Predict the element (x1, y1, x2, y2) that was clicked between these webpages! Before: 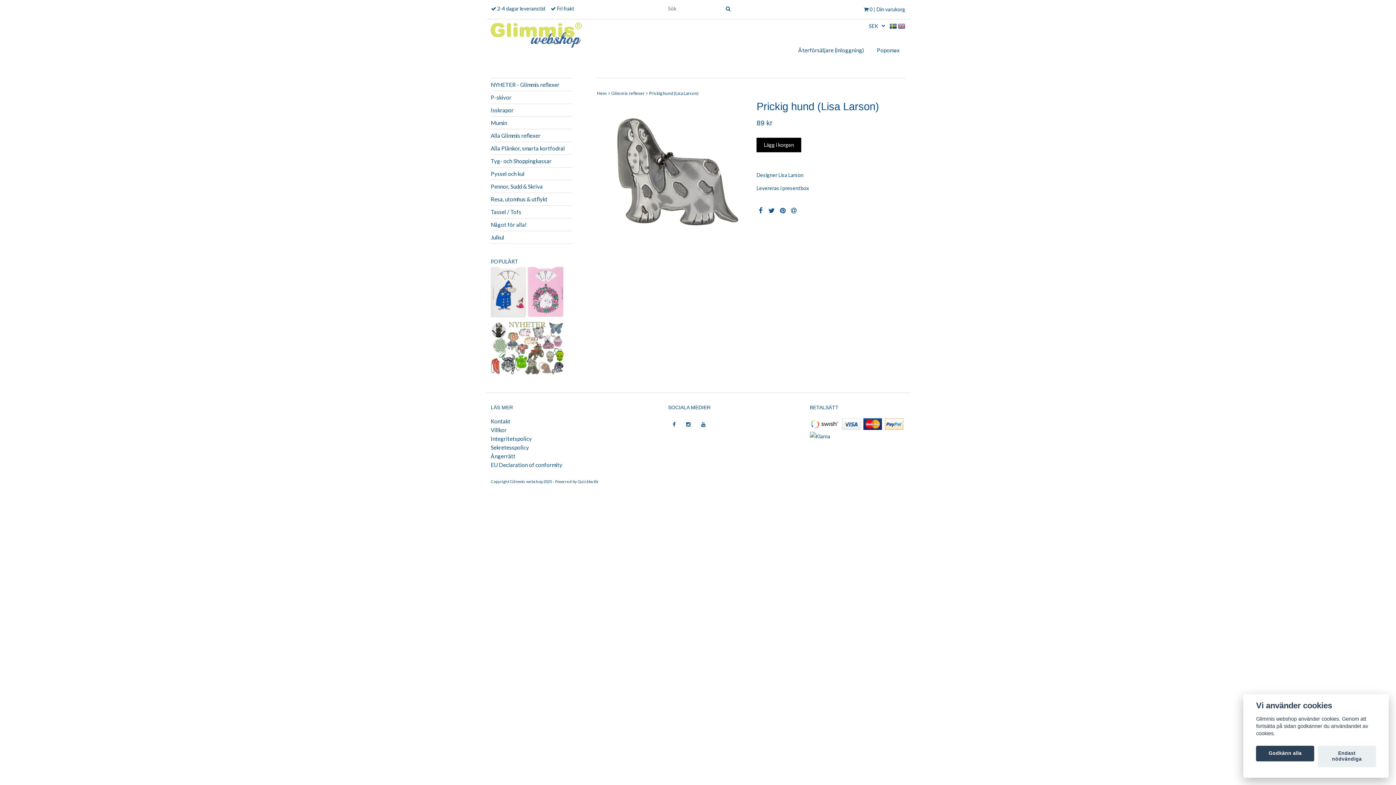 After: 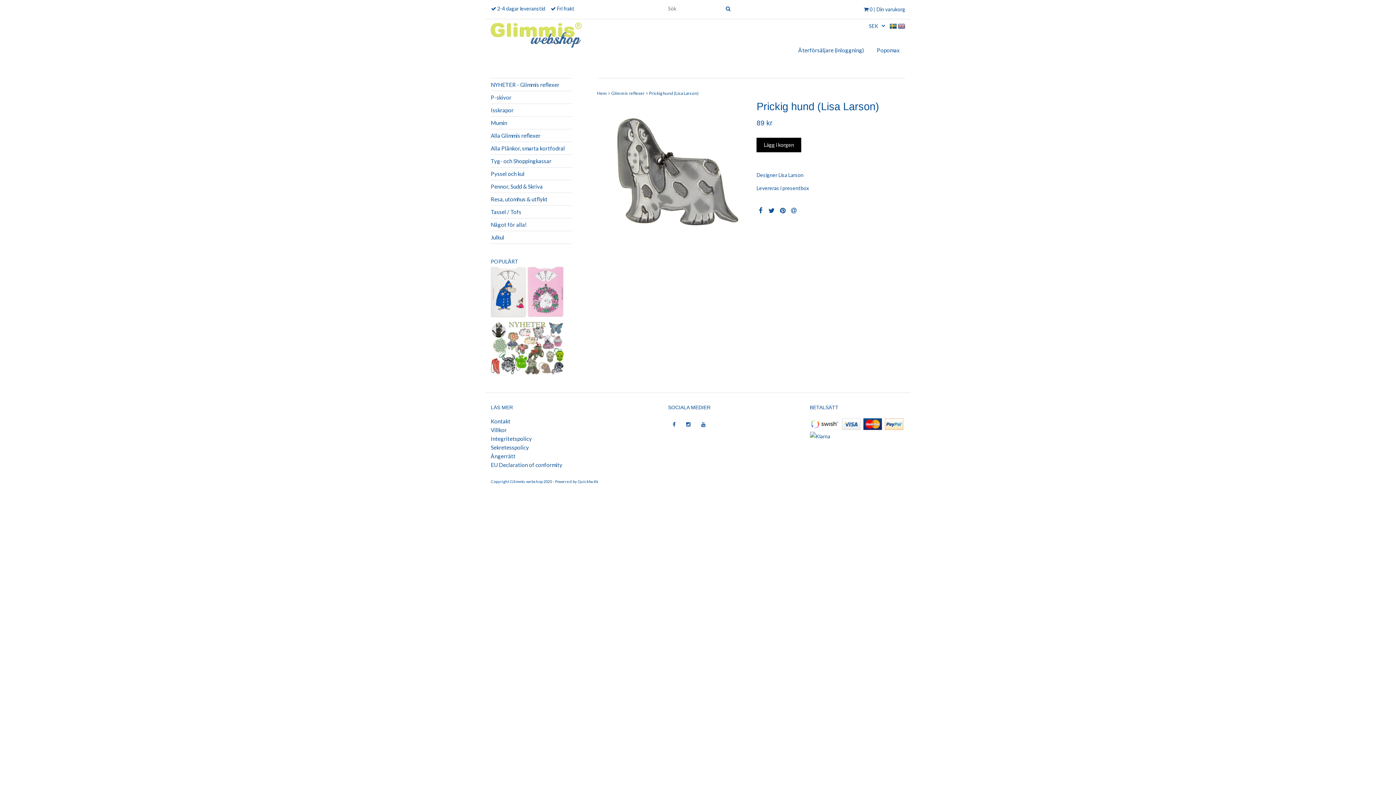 Action: label: Godkänn alla bbox: (1256, 746, 1314, 761)